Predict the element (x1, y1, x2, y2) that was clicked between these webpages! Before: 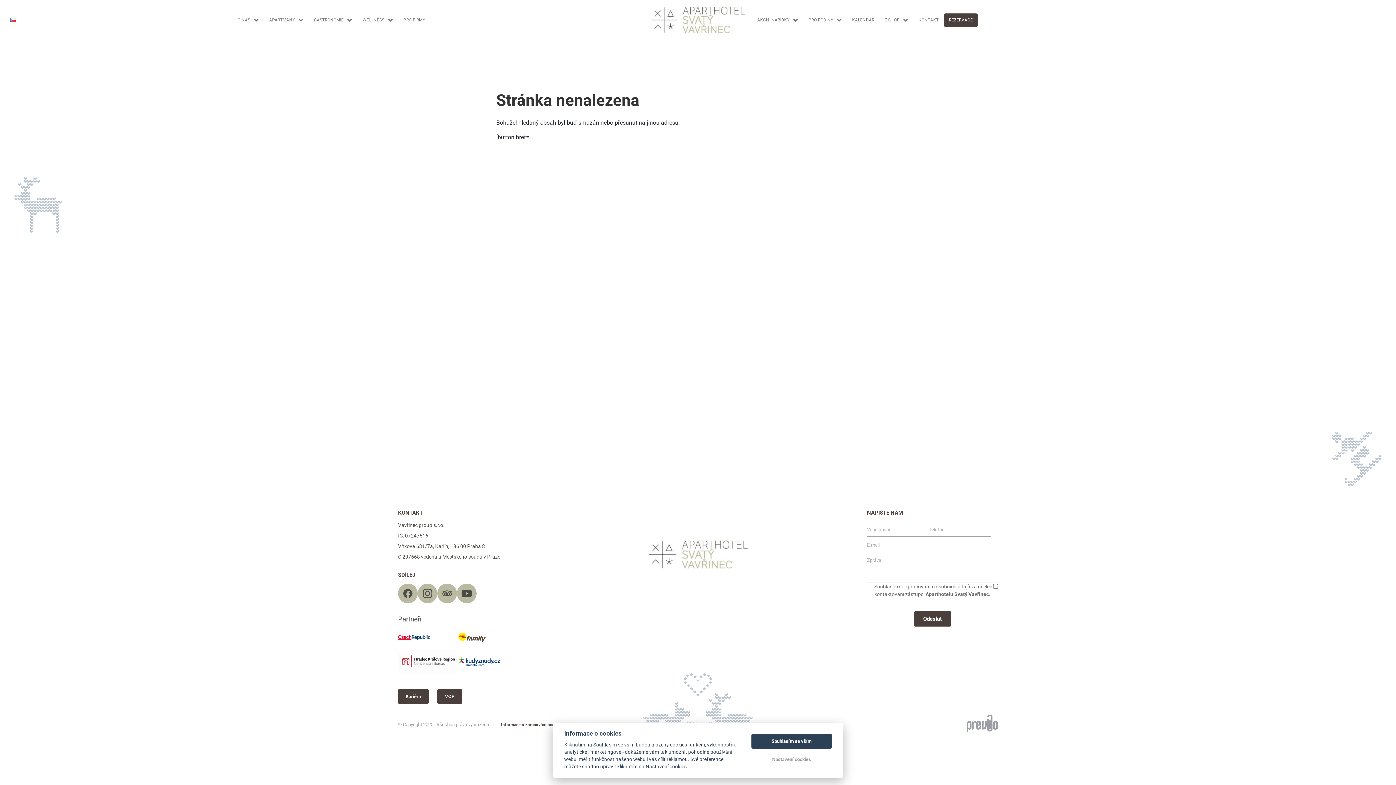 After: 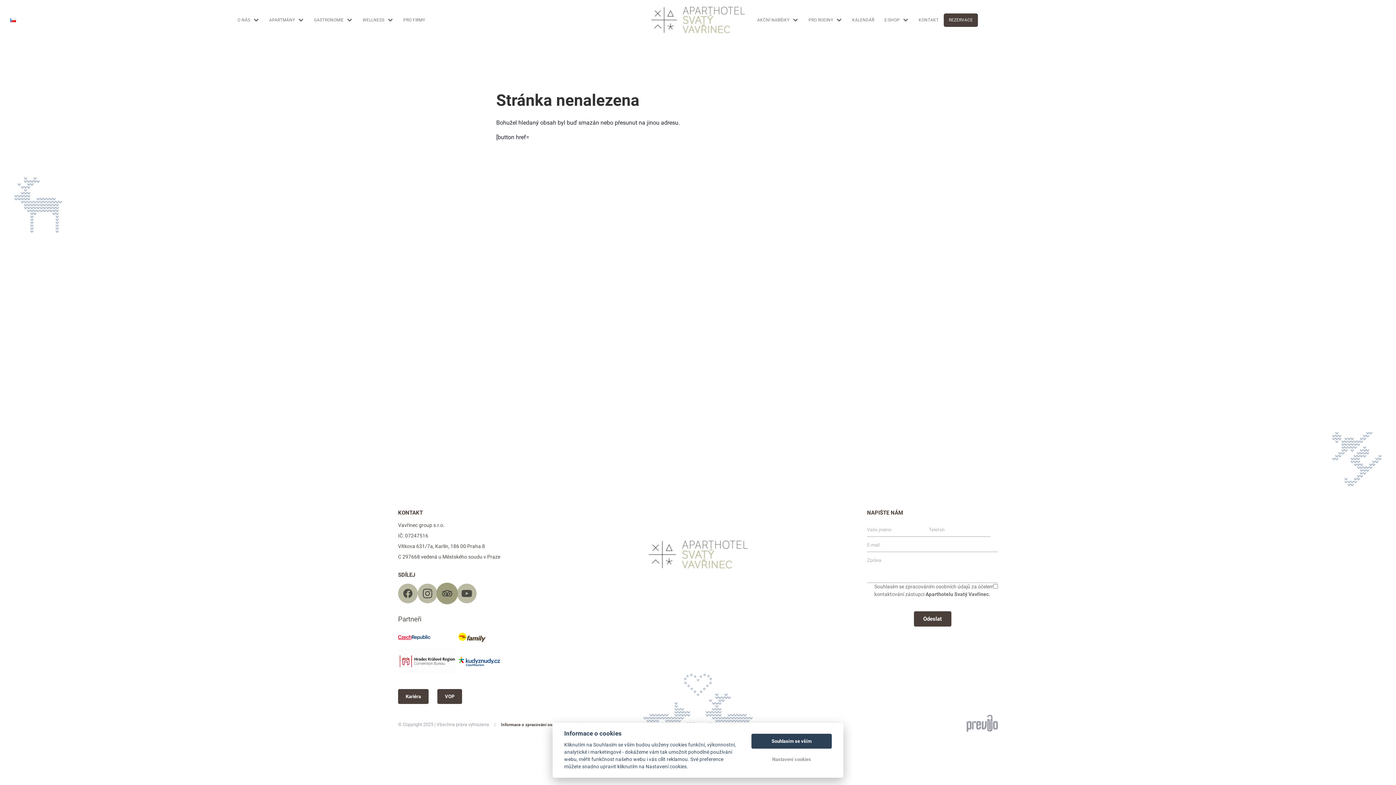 Action: bbox: (437, 584, 457, 603)